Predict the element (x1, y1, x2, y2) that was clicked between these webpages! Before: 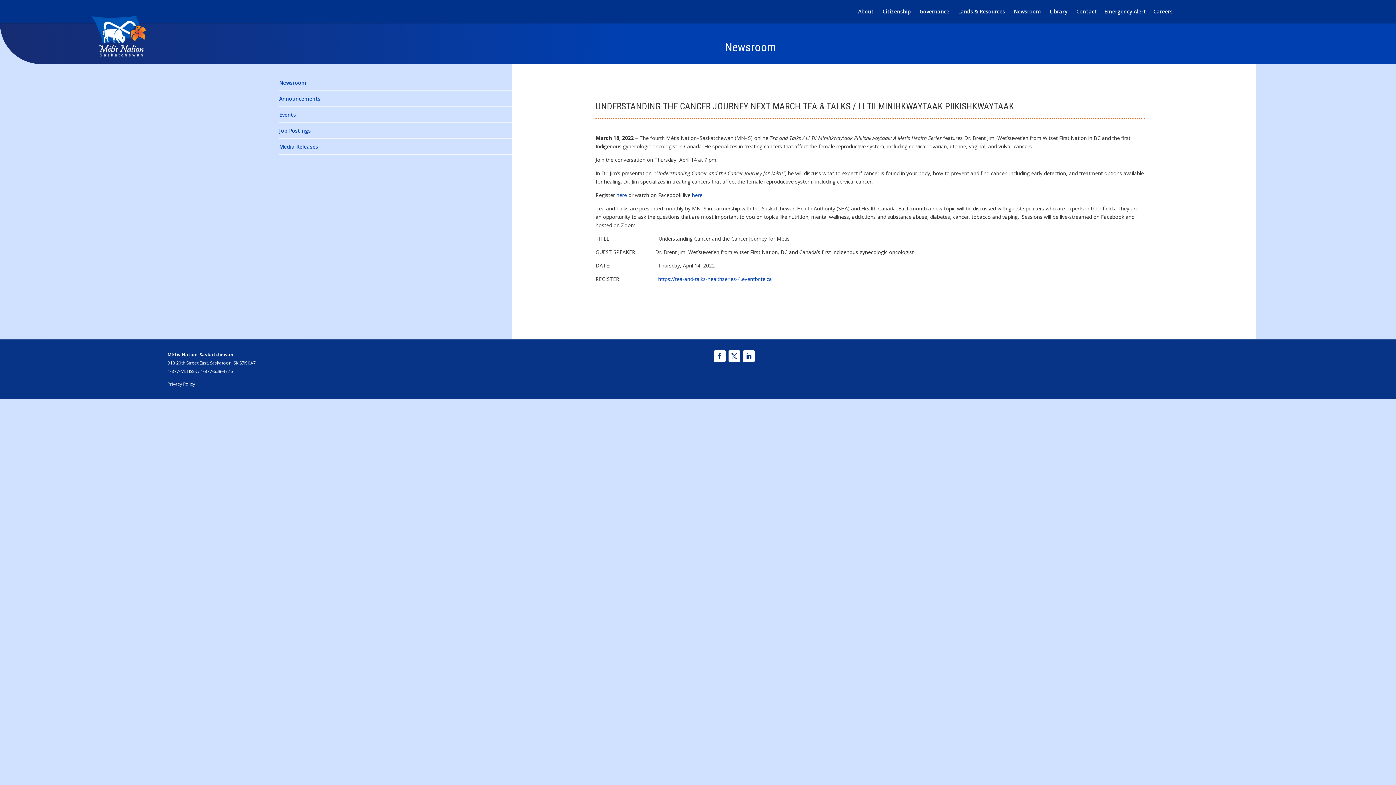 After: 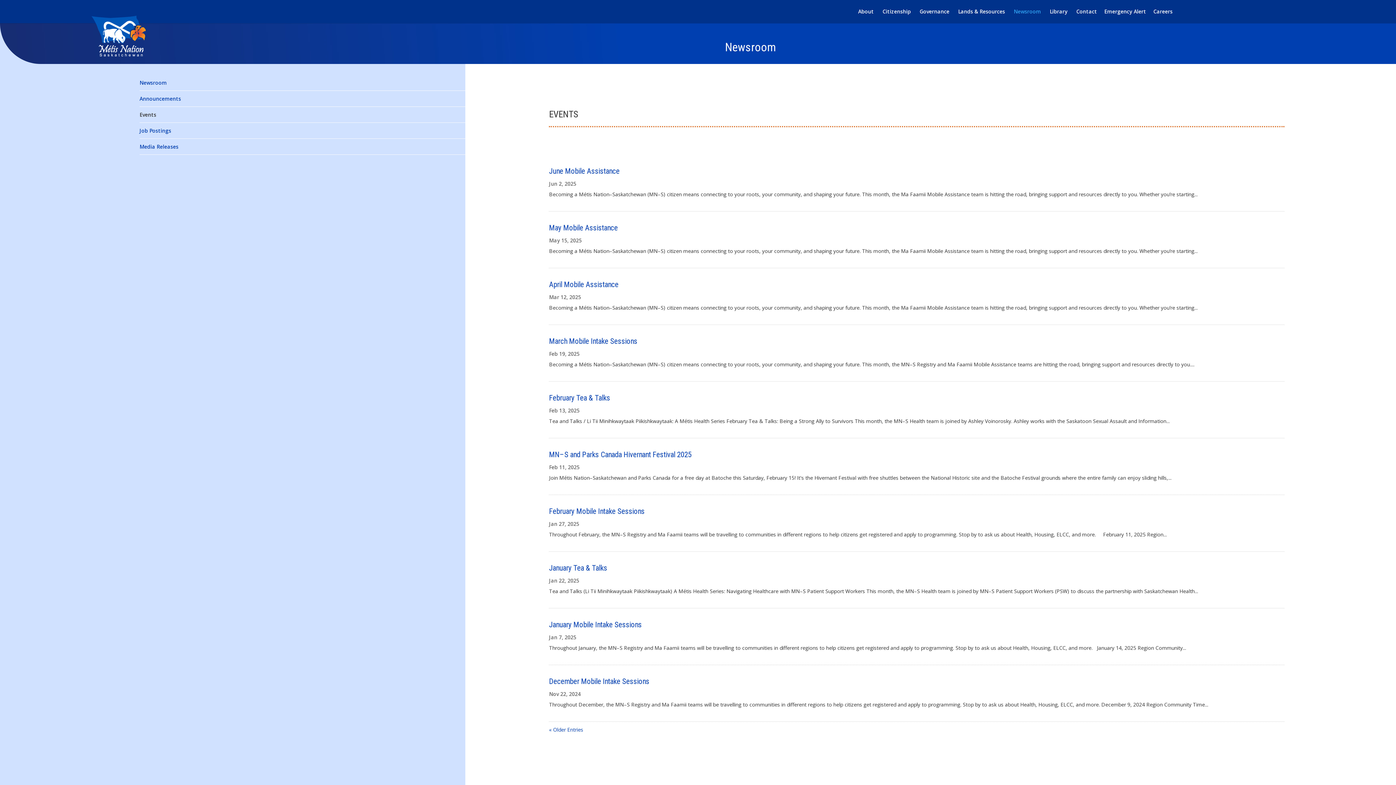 Action: label: Events bbox: (279, 111, 296, 118)